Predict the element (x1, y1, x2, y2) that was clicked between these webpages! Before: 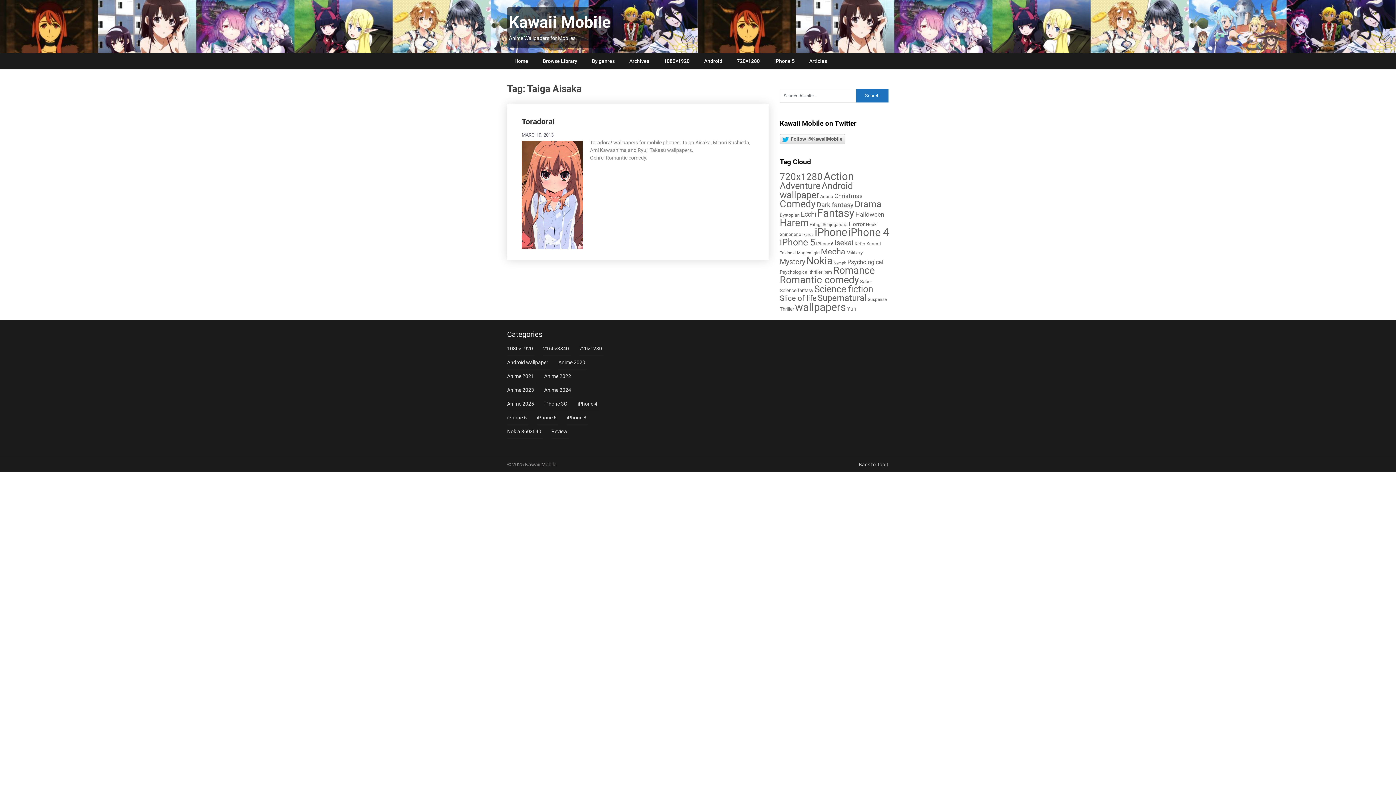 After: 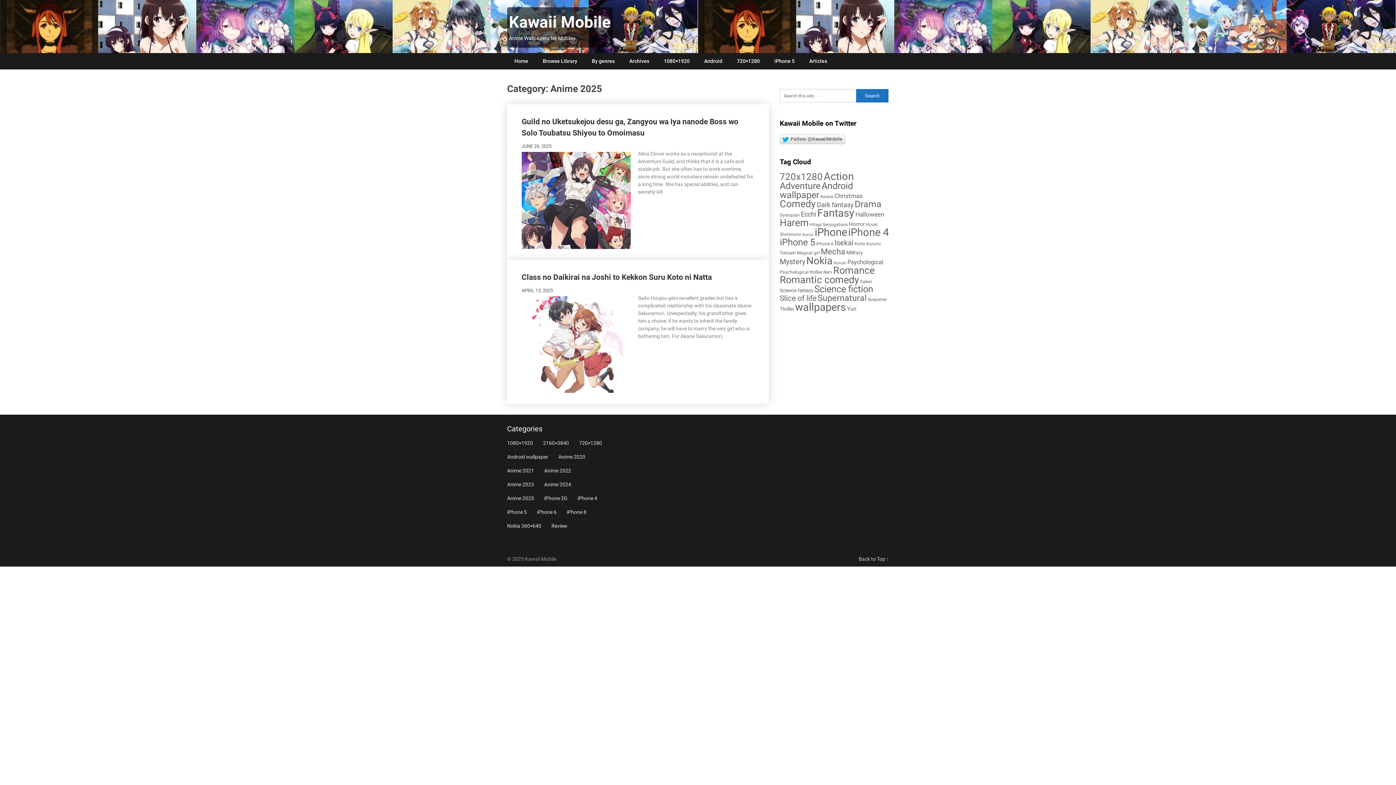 Action: label: Anime 2025 bbox: (507, 401, 534, 406)